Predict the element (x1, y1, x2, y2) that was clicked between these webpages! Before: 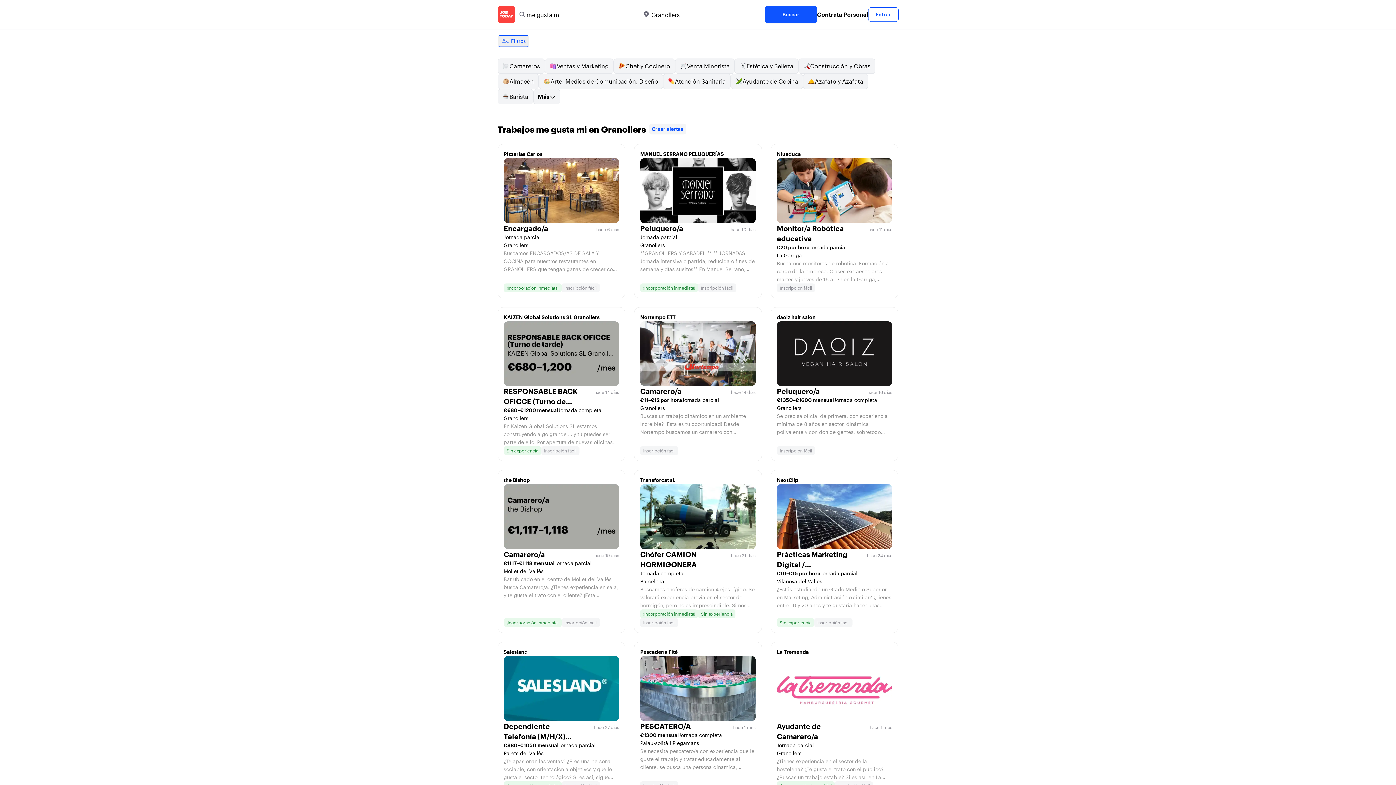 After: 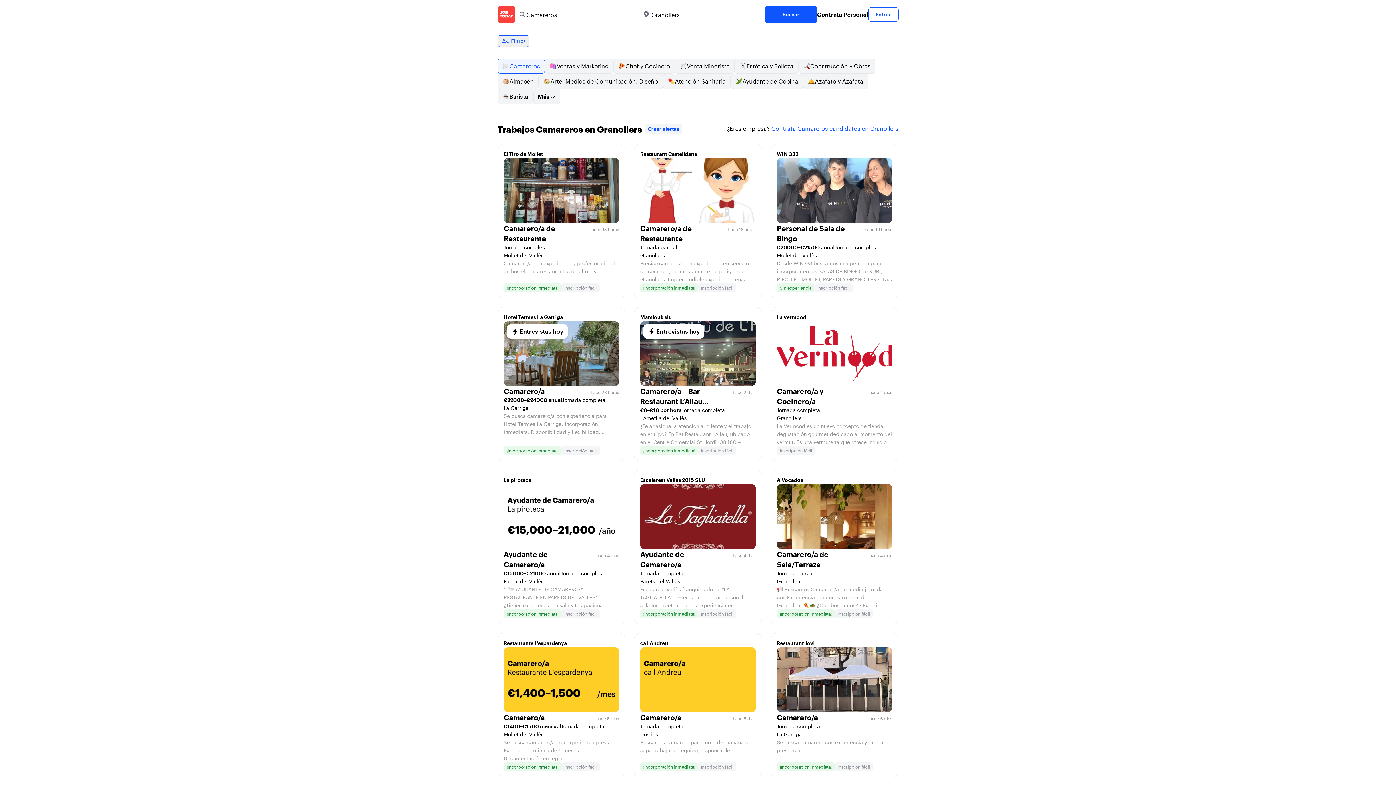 Action: bbox: (497, 58, 544, 73) label: Camareros